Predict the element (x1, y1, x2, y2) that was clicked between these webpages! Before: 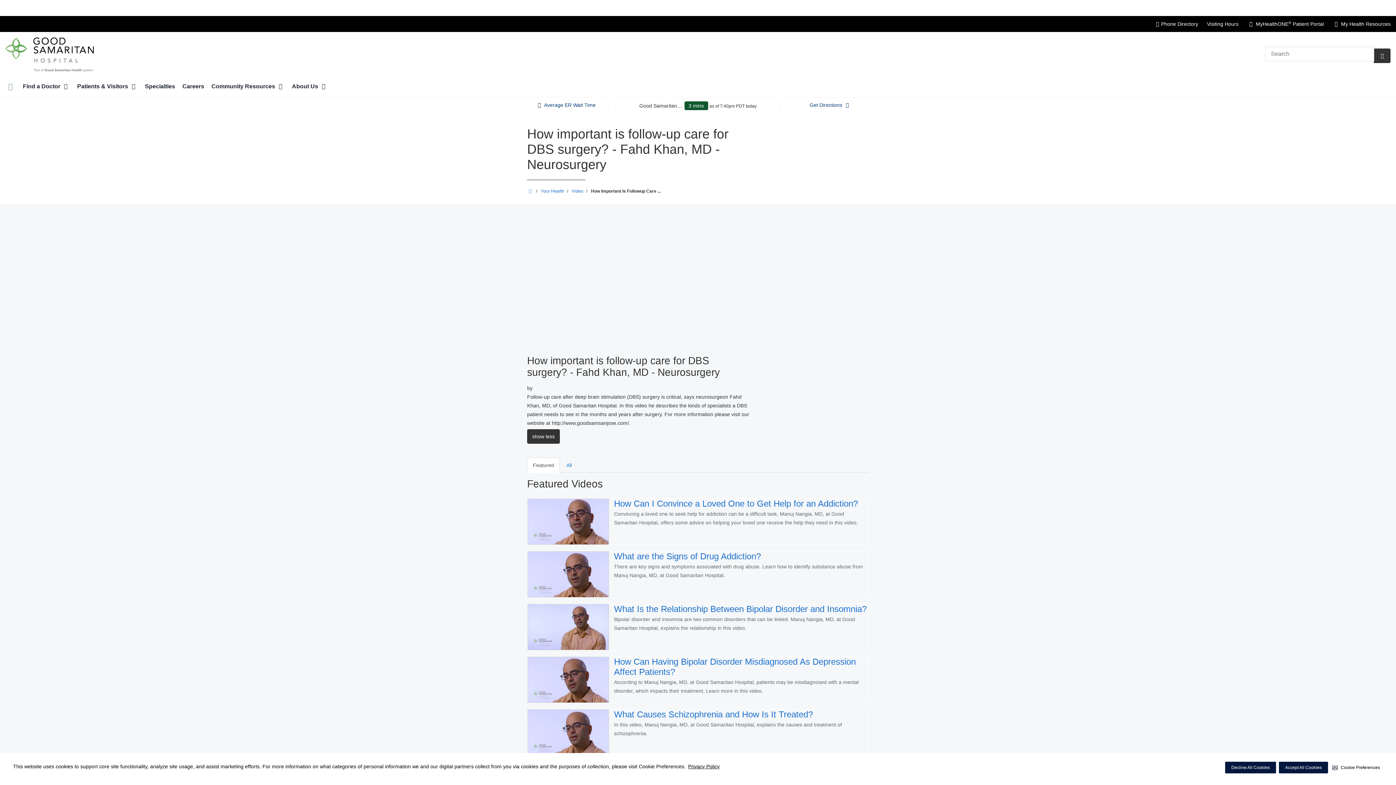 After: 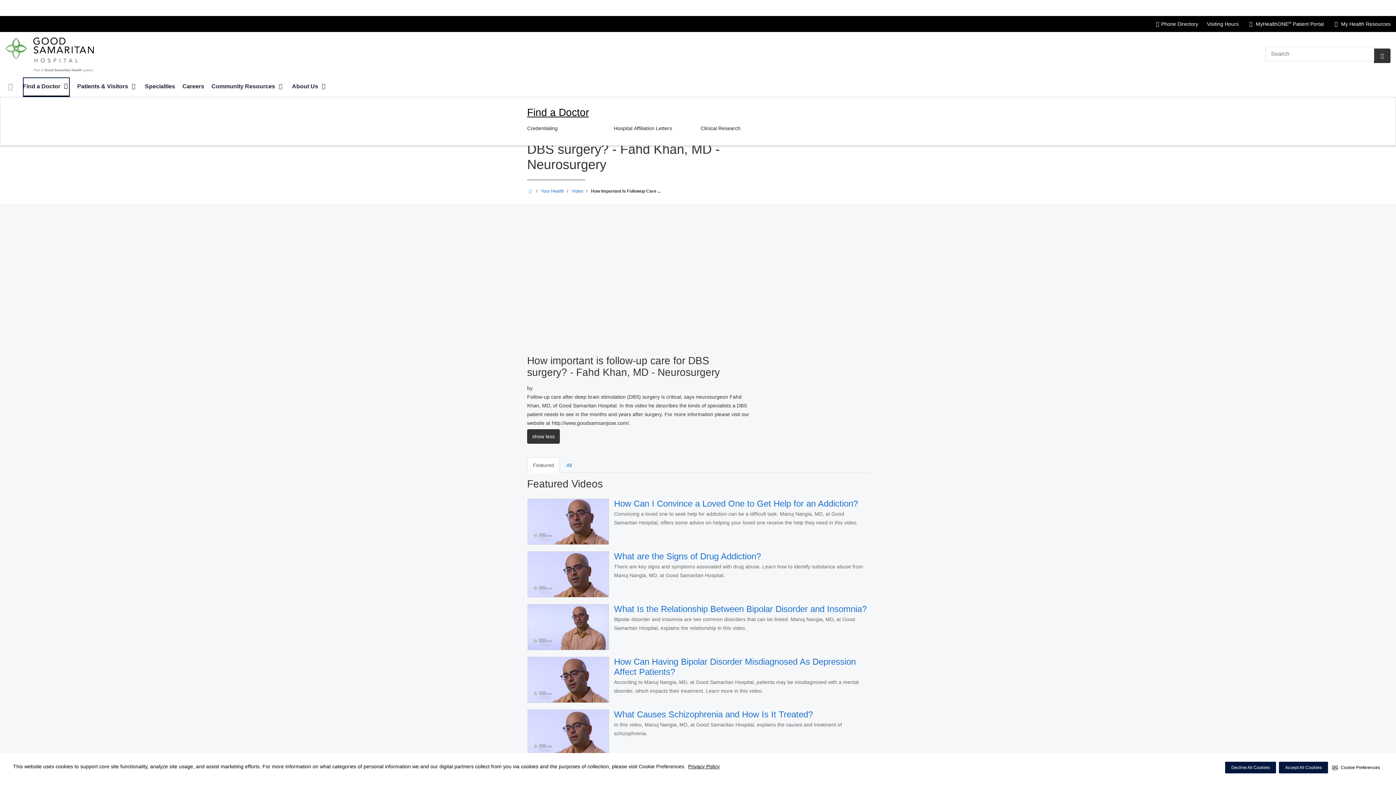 Action: label: Find a Doctor  bbox: (22, 77, 69, 97)